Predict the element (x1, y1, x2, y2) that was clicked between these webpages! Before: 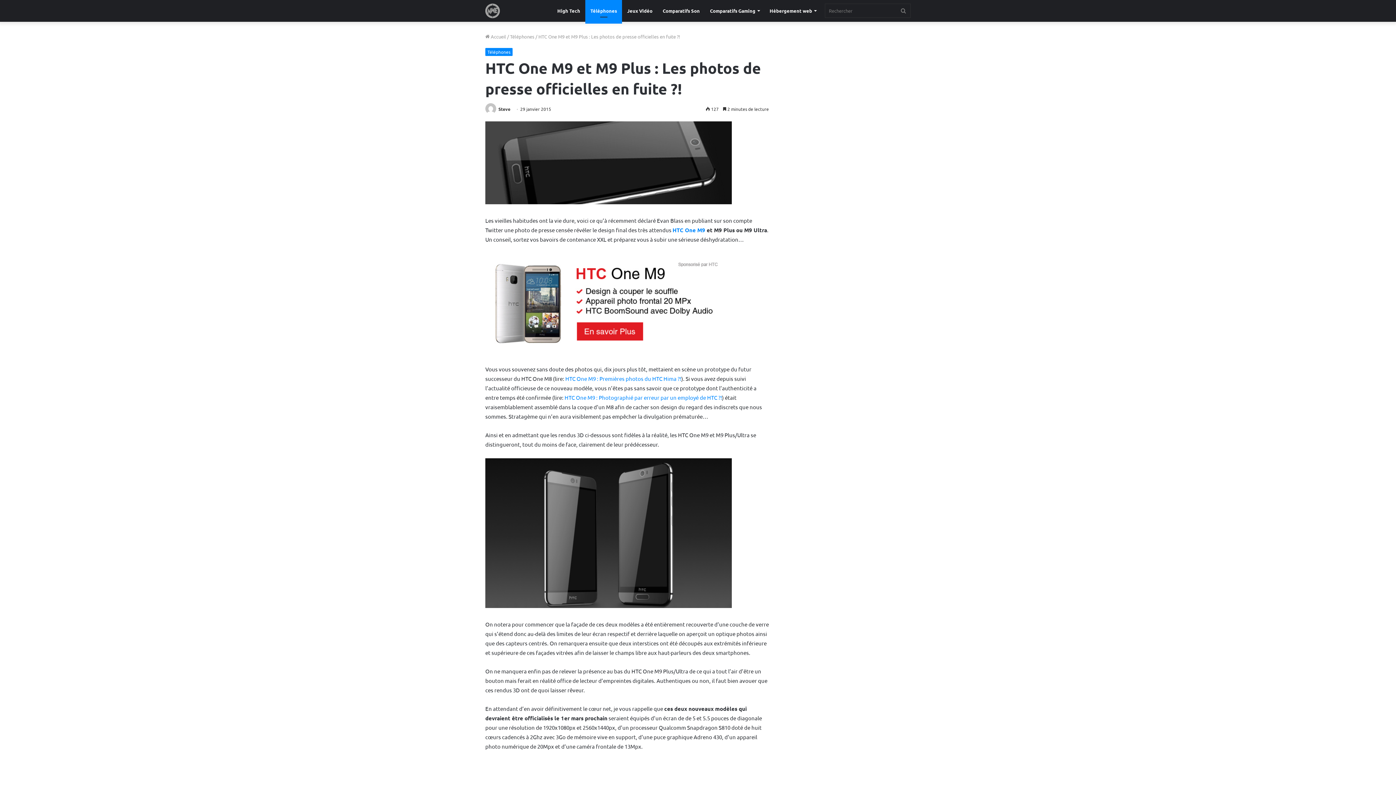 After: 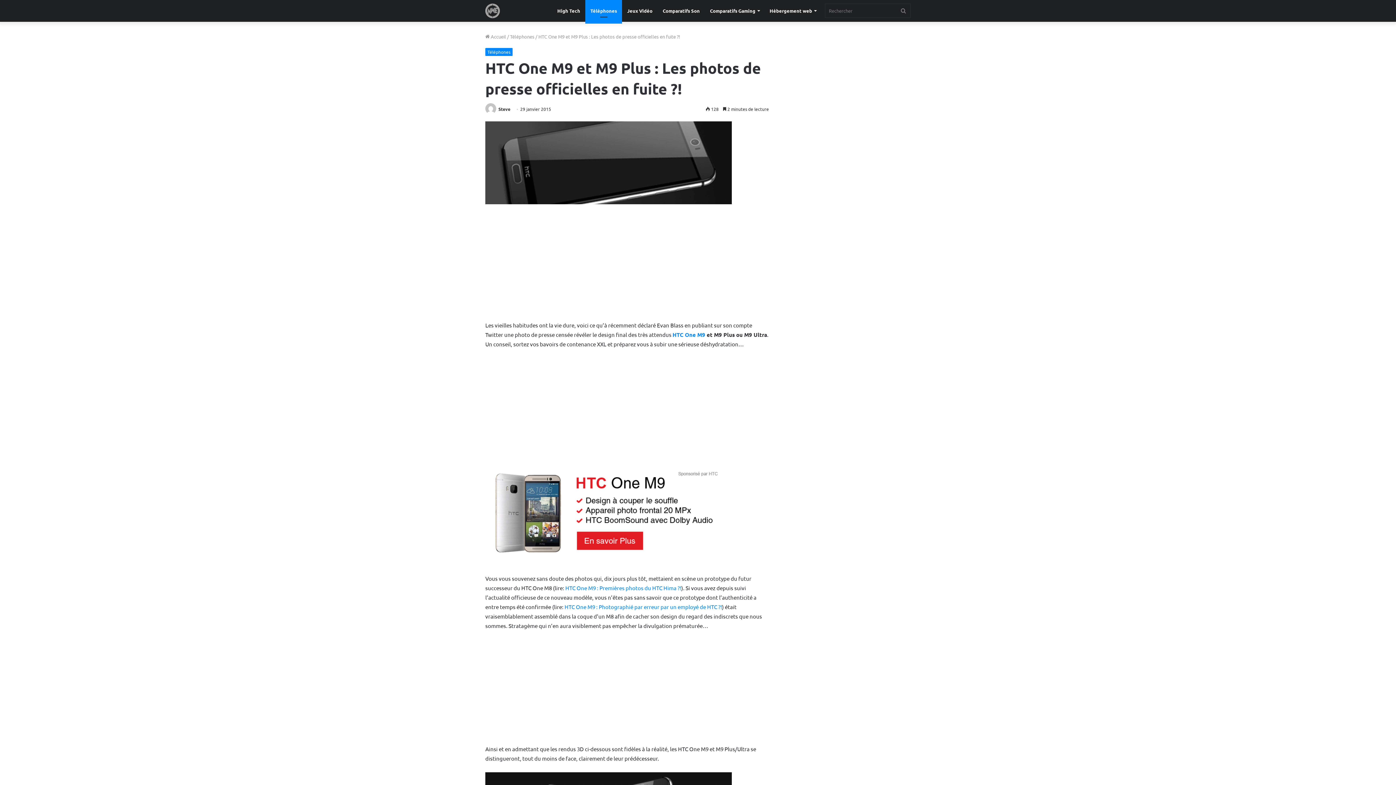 Action: bbox: (485, 347, 732, 354)